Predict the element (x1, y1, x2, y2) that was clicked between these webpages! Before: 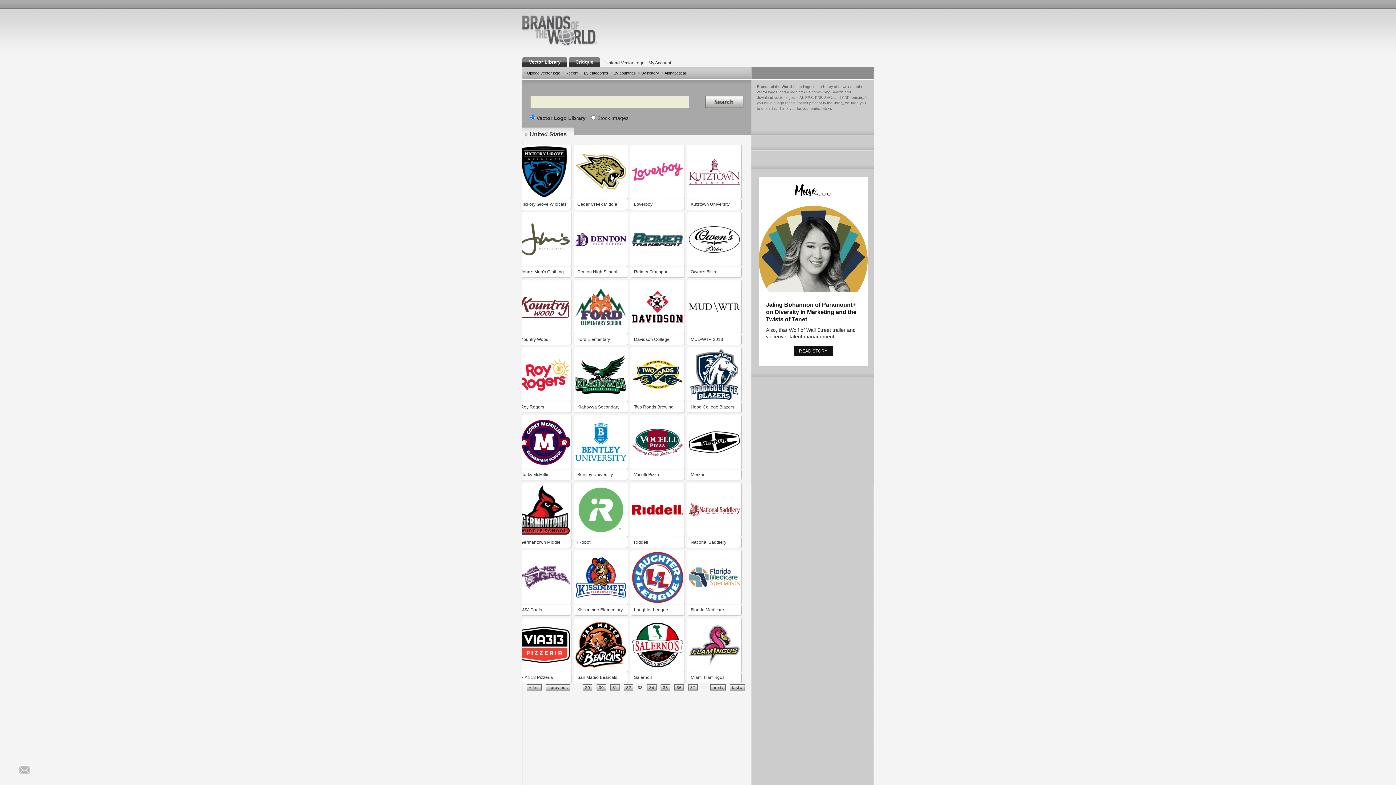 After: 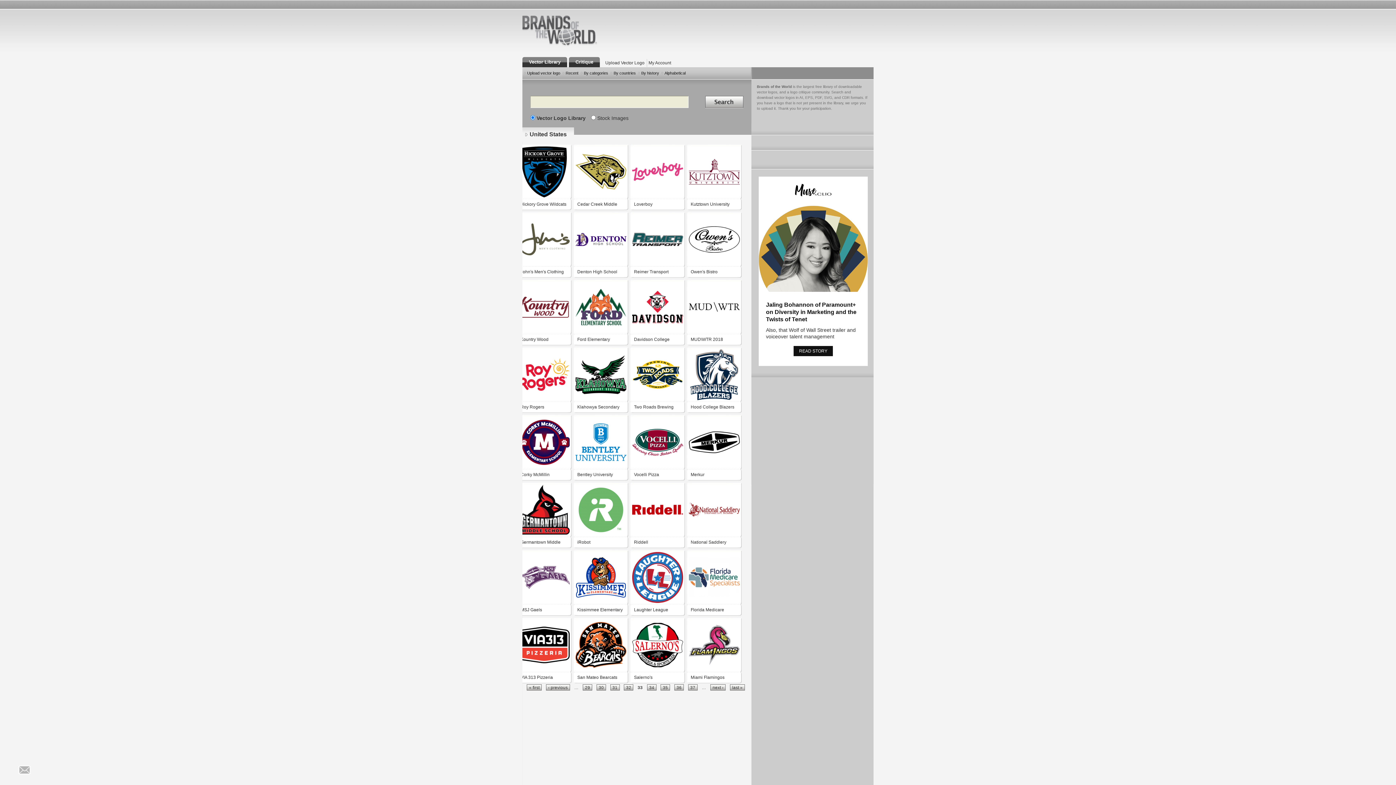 Action: bbox: (758, 287, 868, 293)